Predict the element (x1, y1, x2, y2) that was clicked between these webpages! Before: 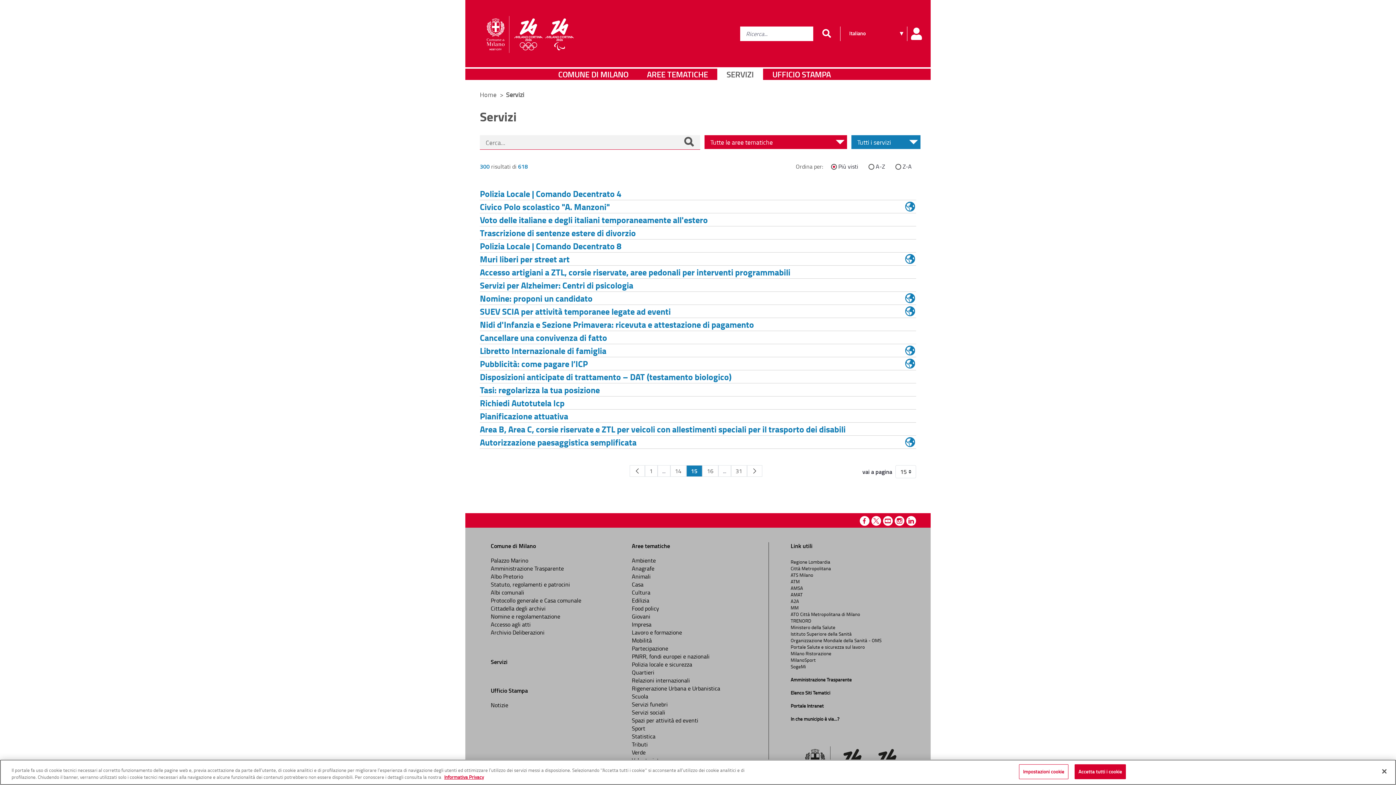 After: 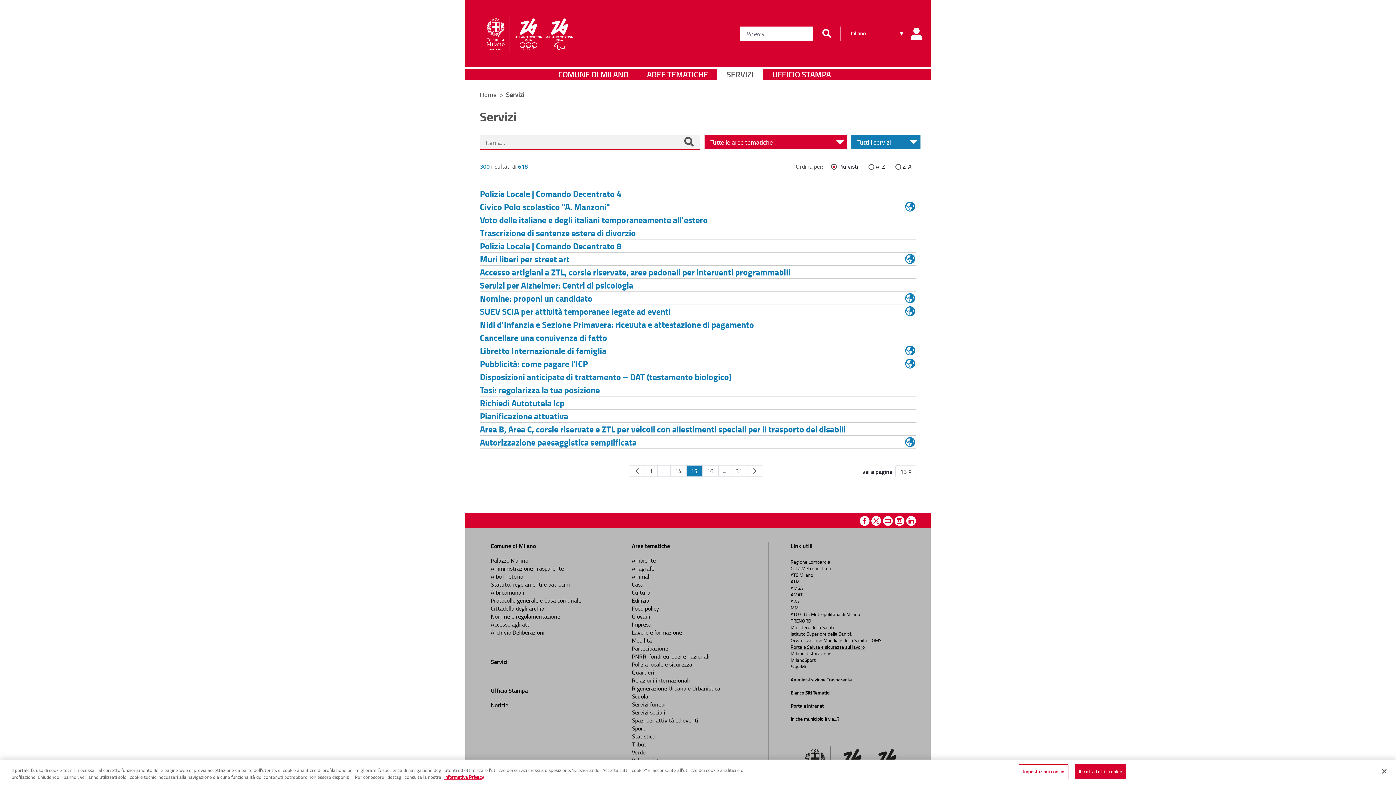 Action: bbox: (790, 643, 865, 650) label: Portale Salute e sicurezza sul lavoro